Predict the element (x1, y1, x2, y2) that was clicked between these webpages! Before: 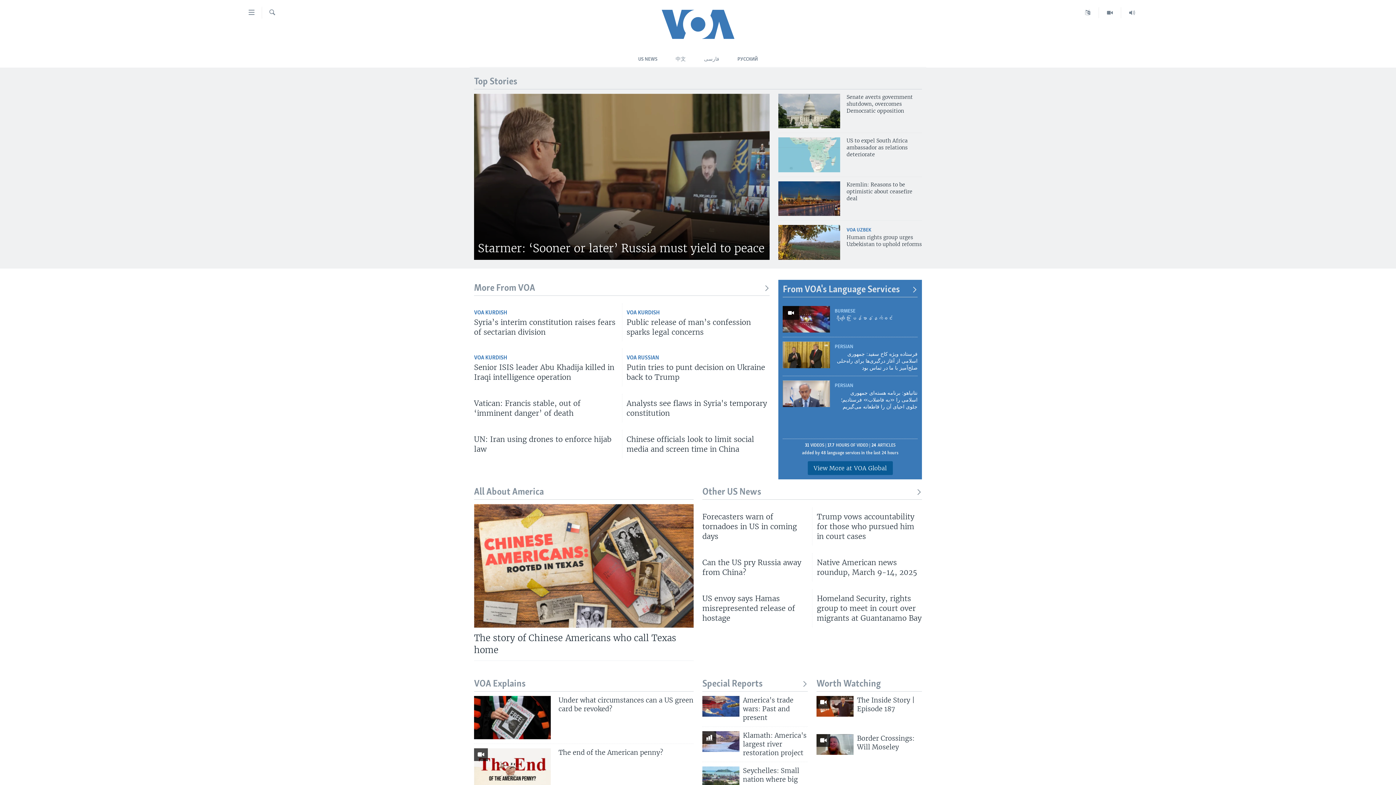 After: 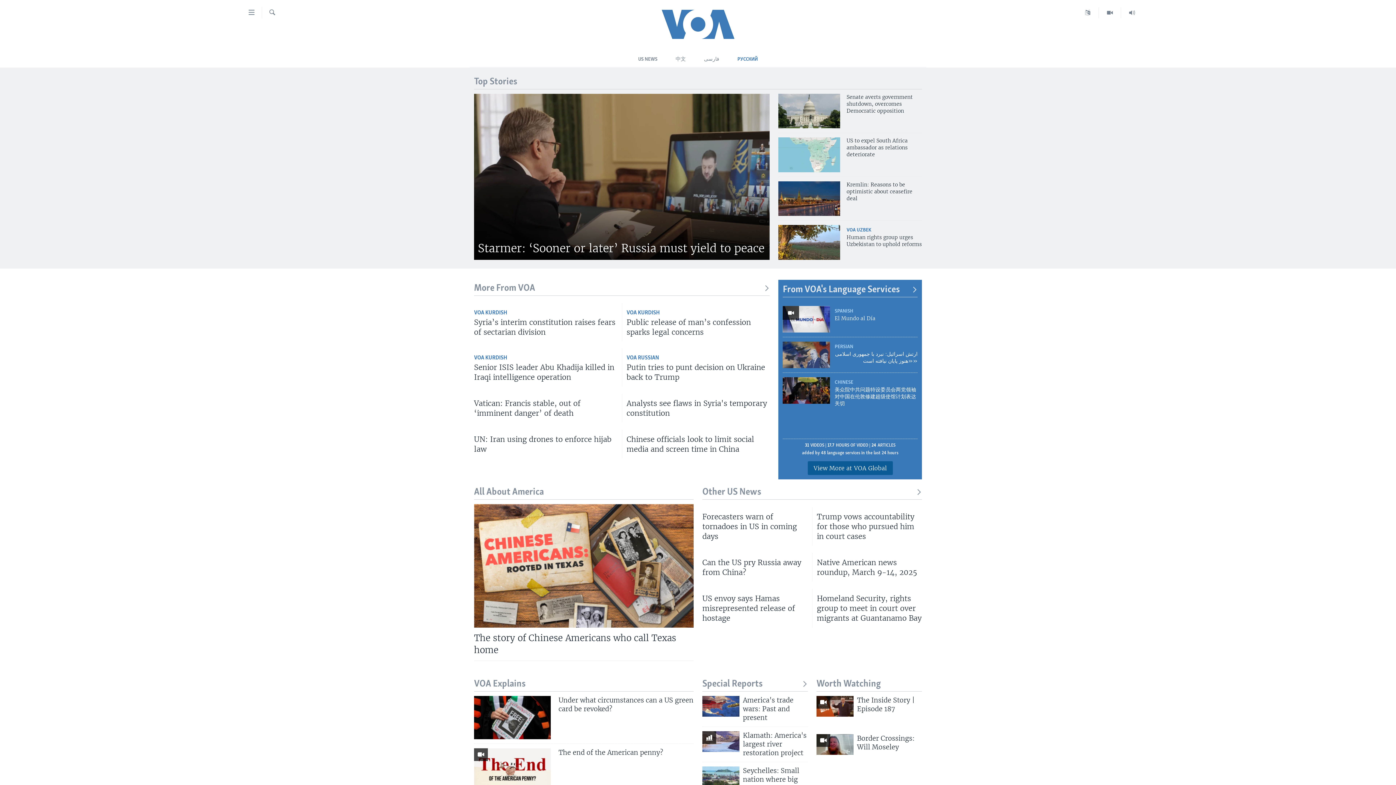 Action: bbox: (728, 46, 767, 66) label: РУССКИЙ